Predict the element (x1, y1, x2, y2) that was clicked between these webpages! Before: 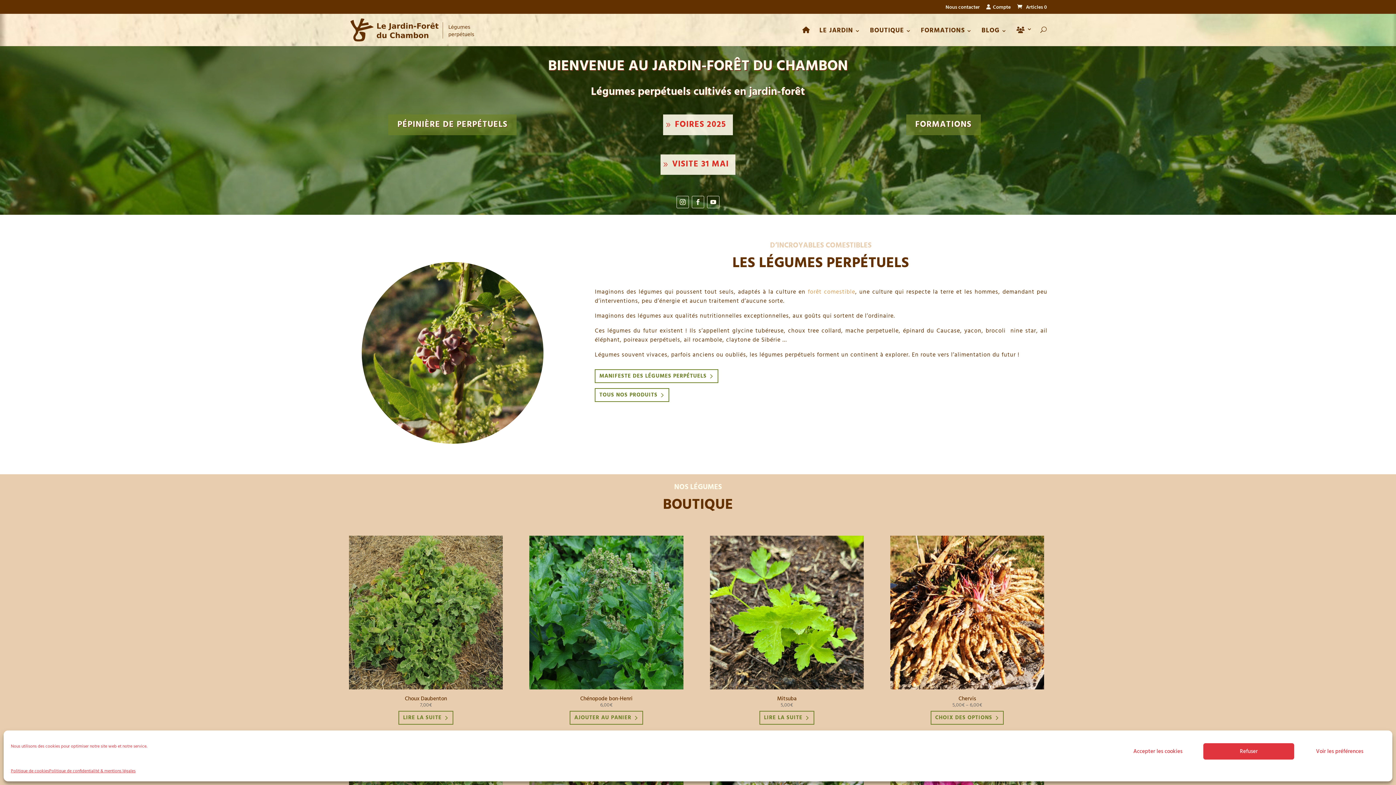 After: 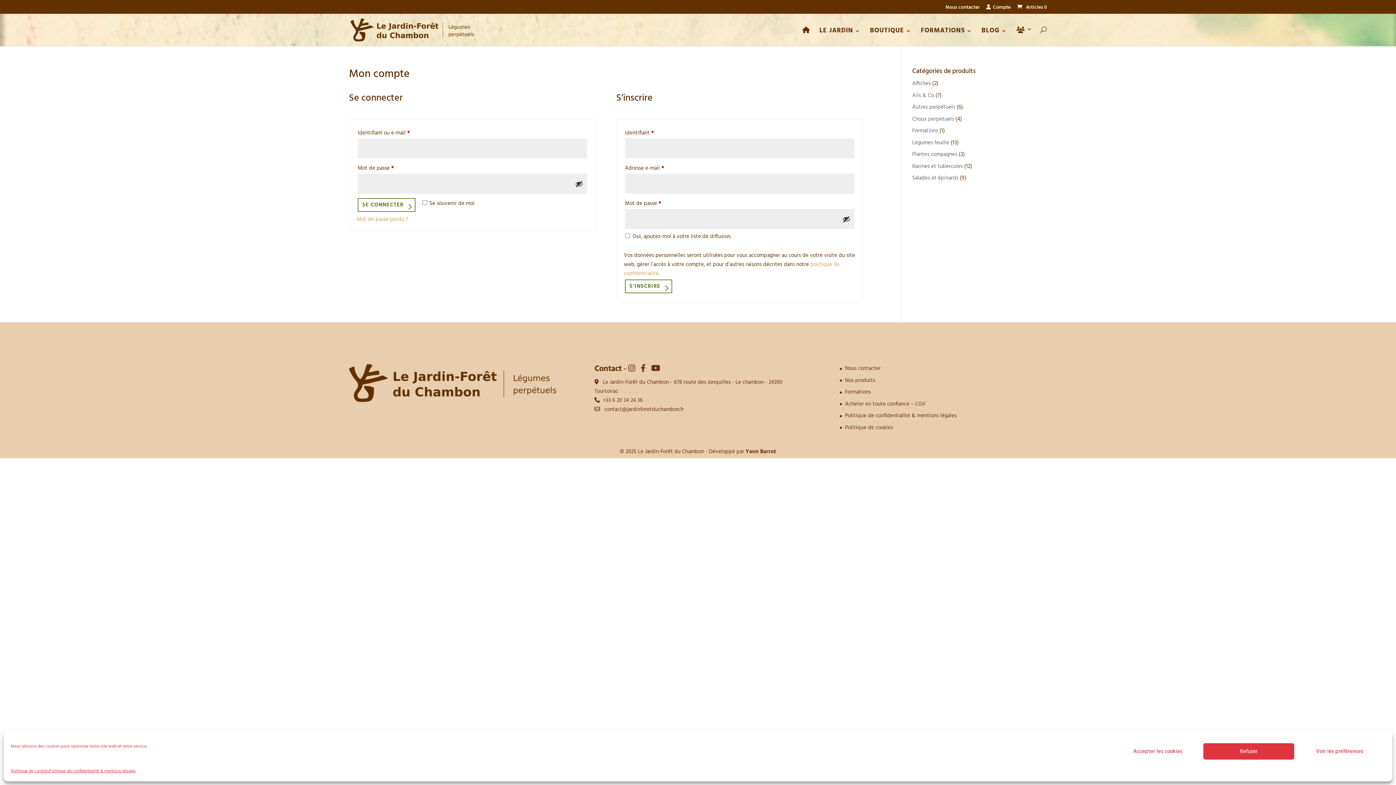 Action: label:   Compte bbox: (986, 4, 1010, 13)